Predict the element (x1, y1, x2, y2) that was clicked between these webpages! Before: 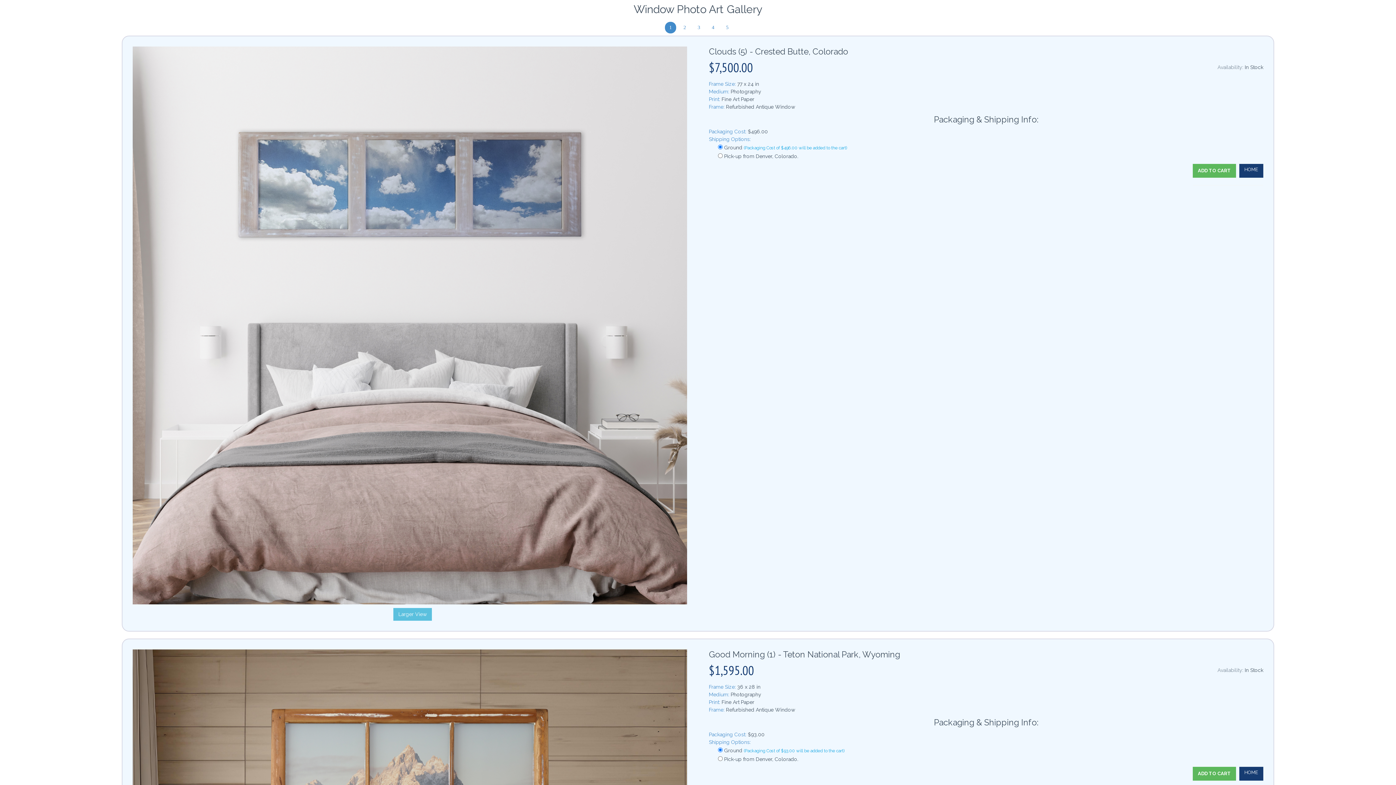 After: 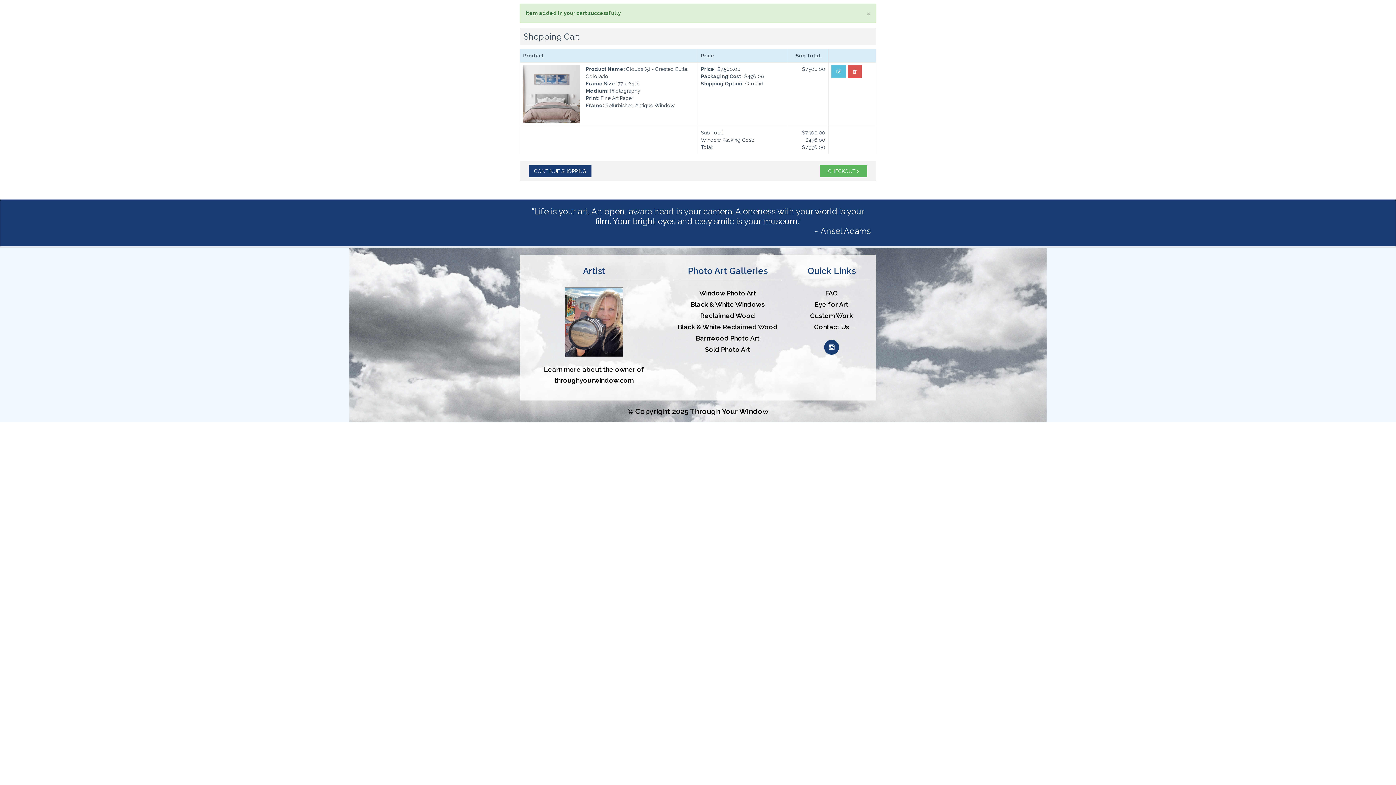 Action: label: ADD TO CART bbox: (1193, 164, 1236, 177)